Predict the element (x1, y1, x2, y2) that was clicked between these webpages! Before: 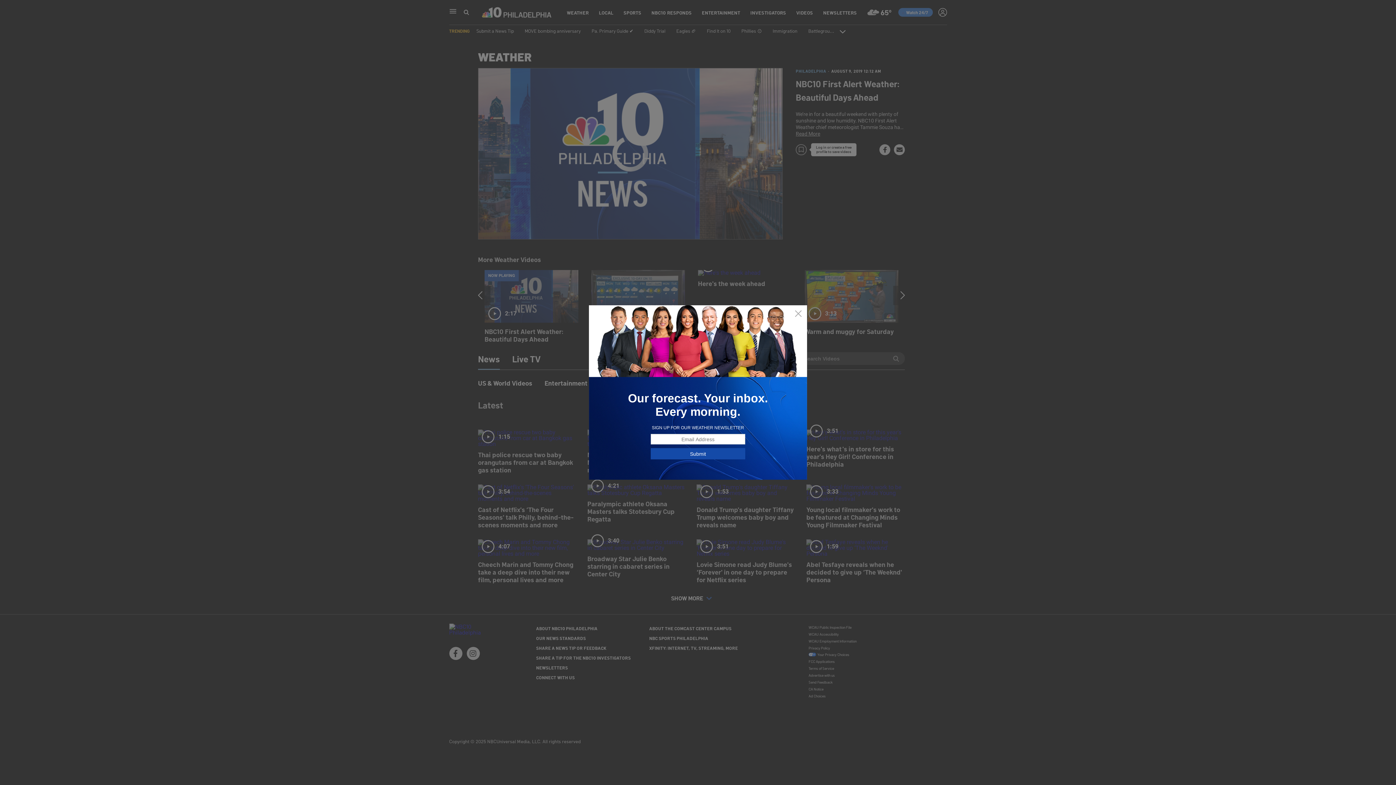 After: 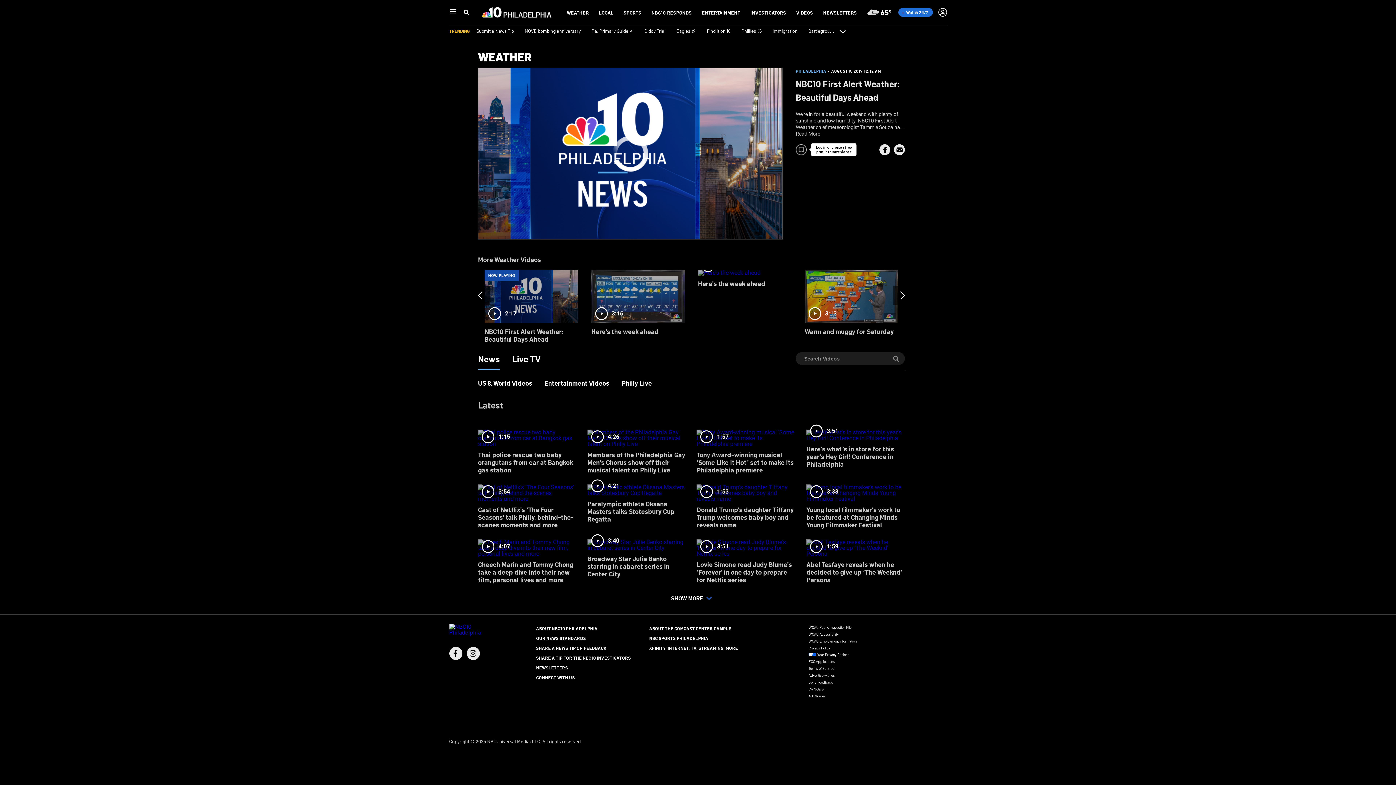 Action: bbox: (794, 309, 802, 318)